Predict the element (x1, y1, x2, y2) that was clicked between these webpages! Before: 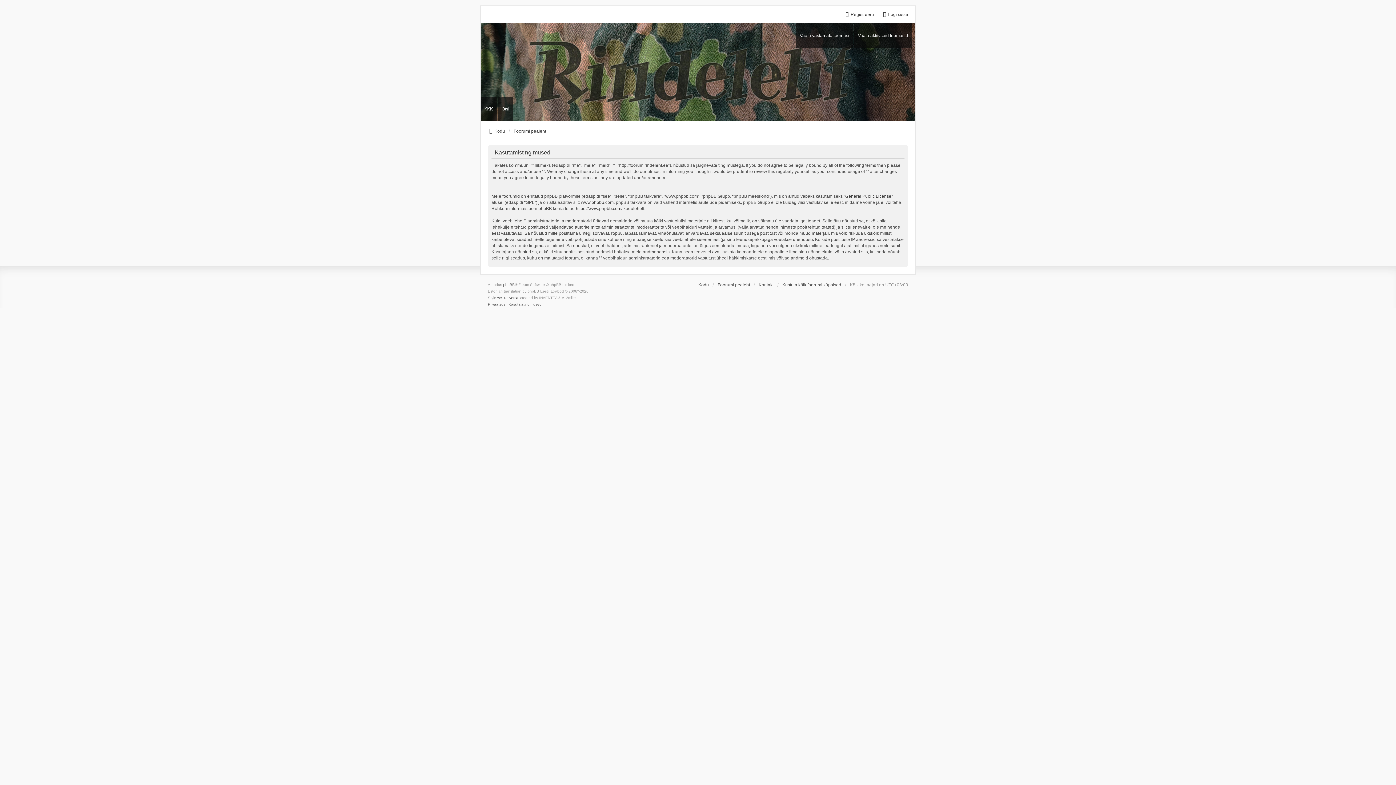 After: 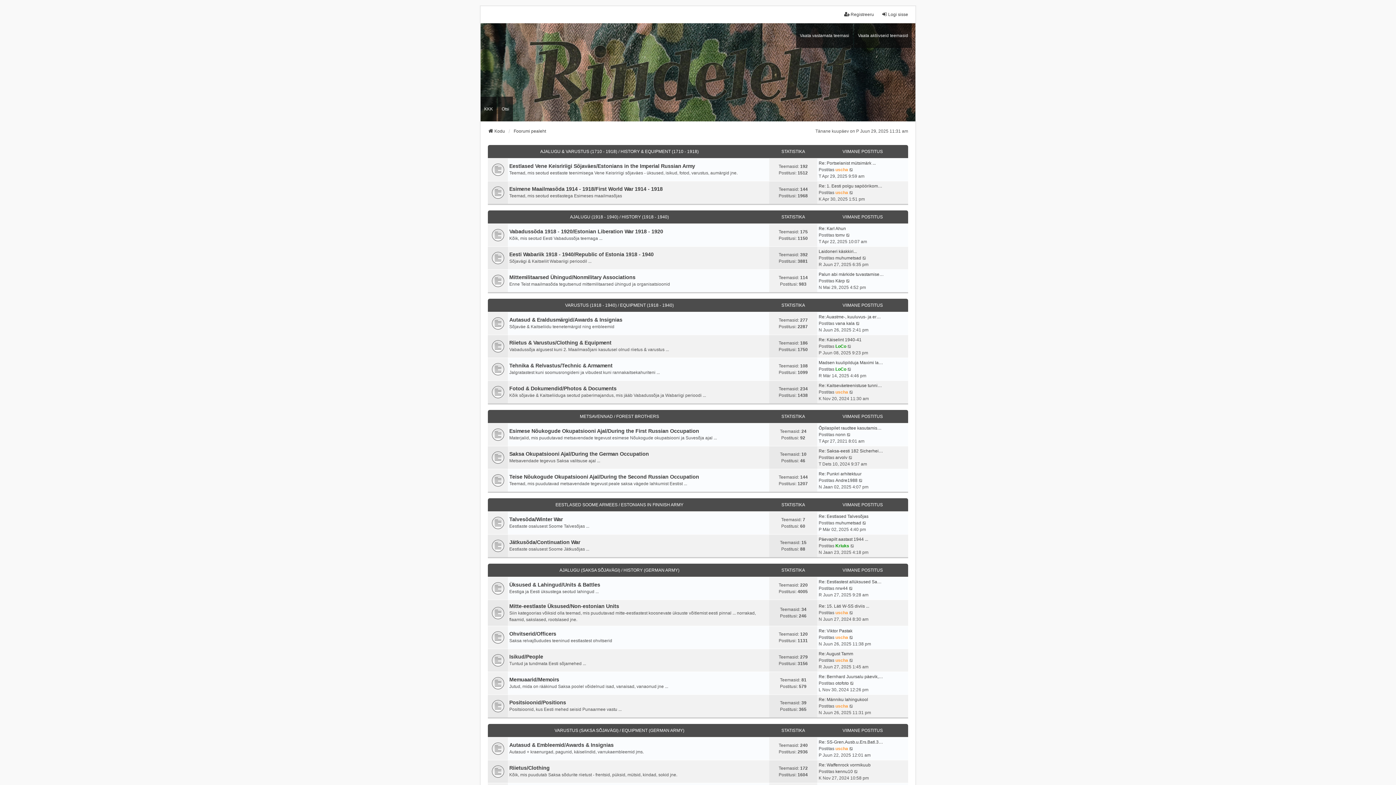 Action: bbox: (717, 281, 750, 288) label: Foorumi pealeht